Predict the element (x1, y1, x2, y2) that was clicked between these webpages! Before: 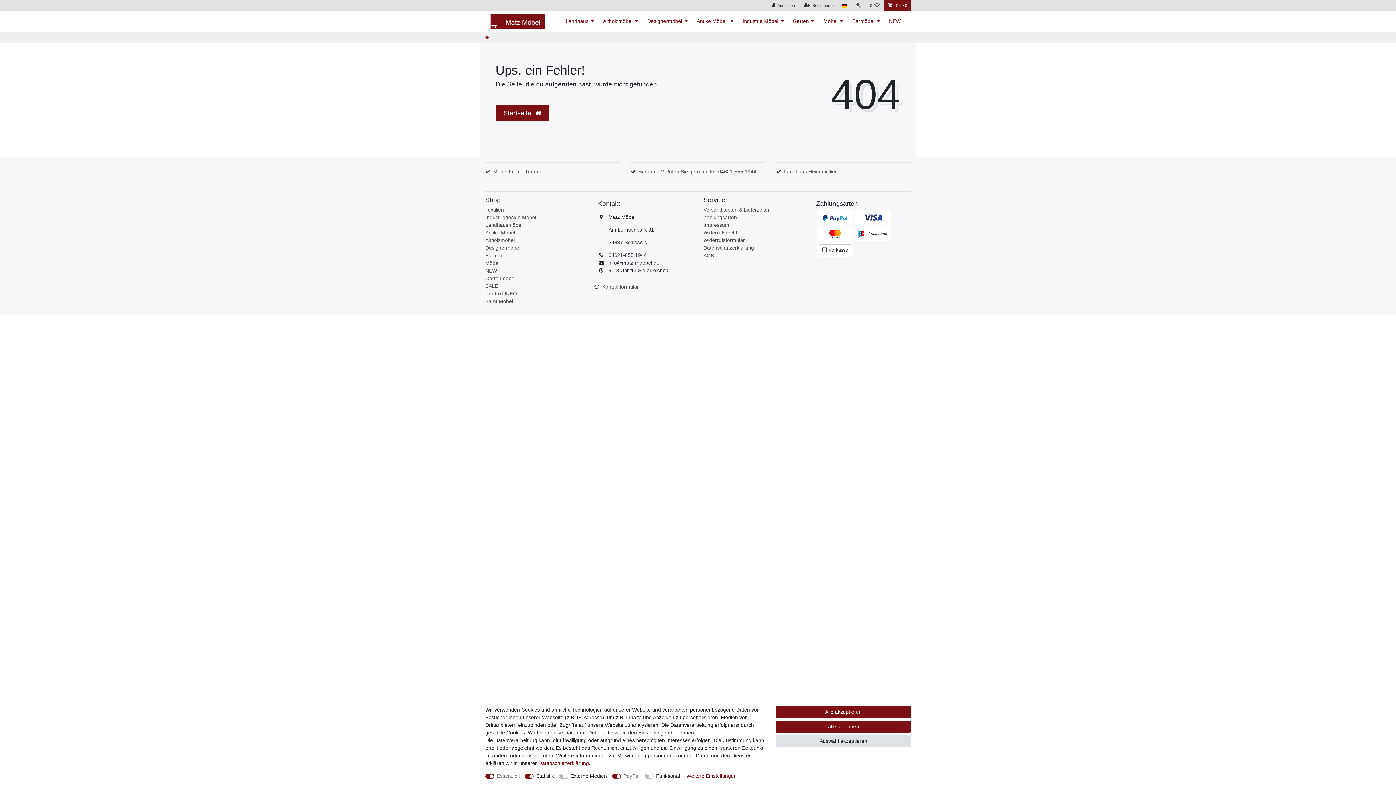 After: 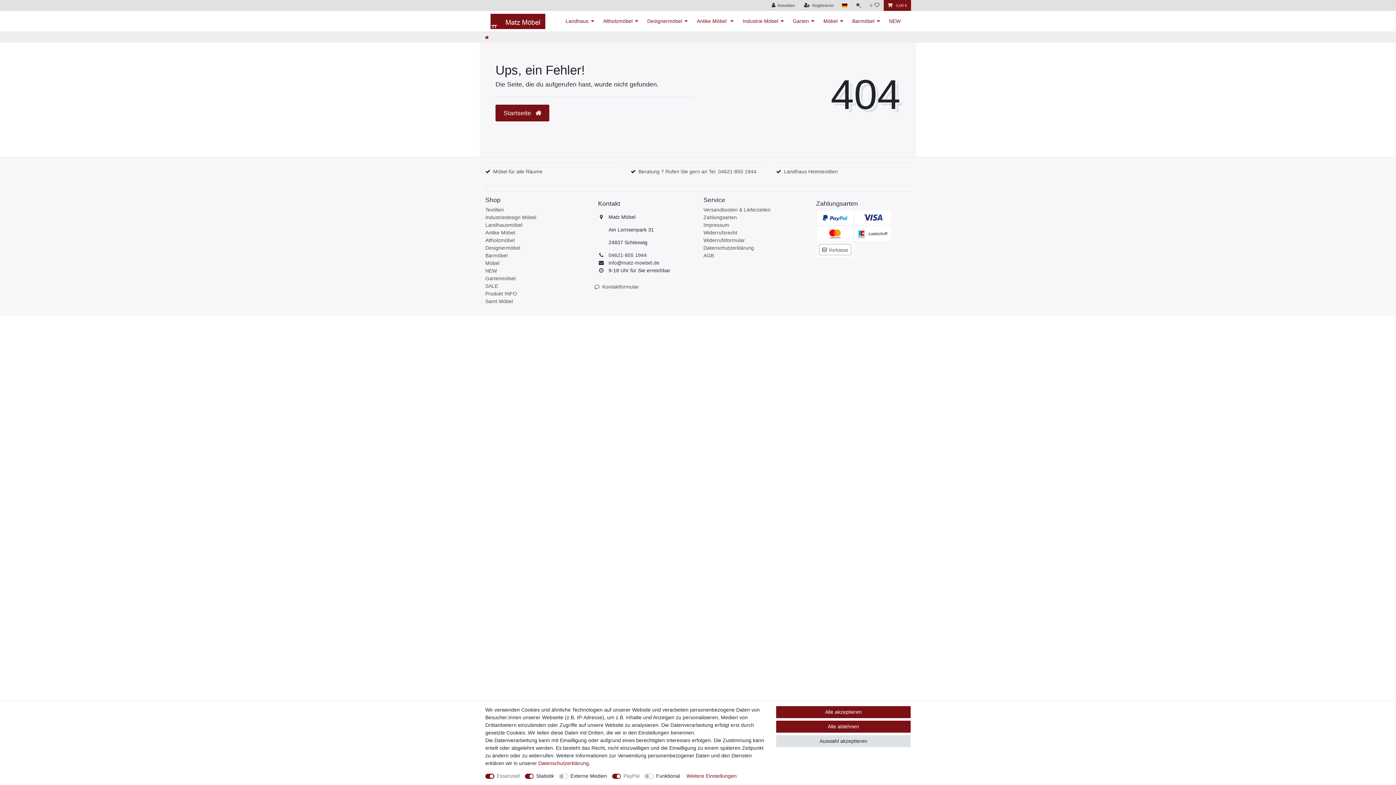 Action: bbox: (638, 168, 756, 175) label: Beratung ? Rufen Sie gern an Tel. 04621-855 1944